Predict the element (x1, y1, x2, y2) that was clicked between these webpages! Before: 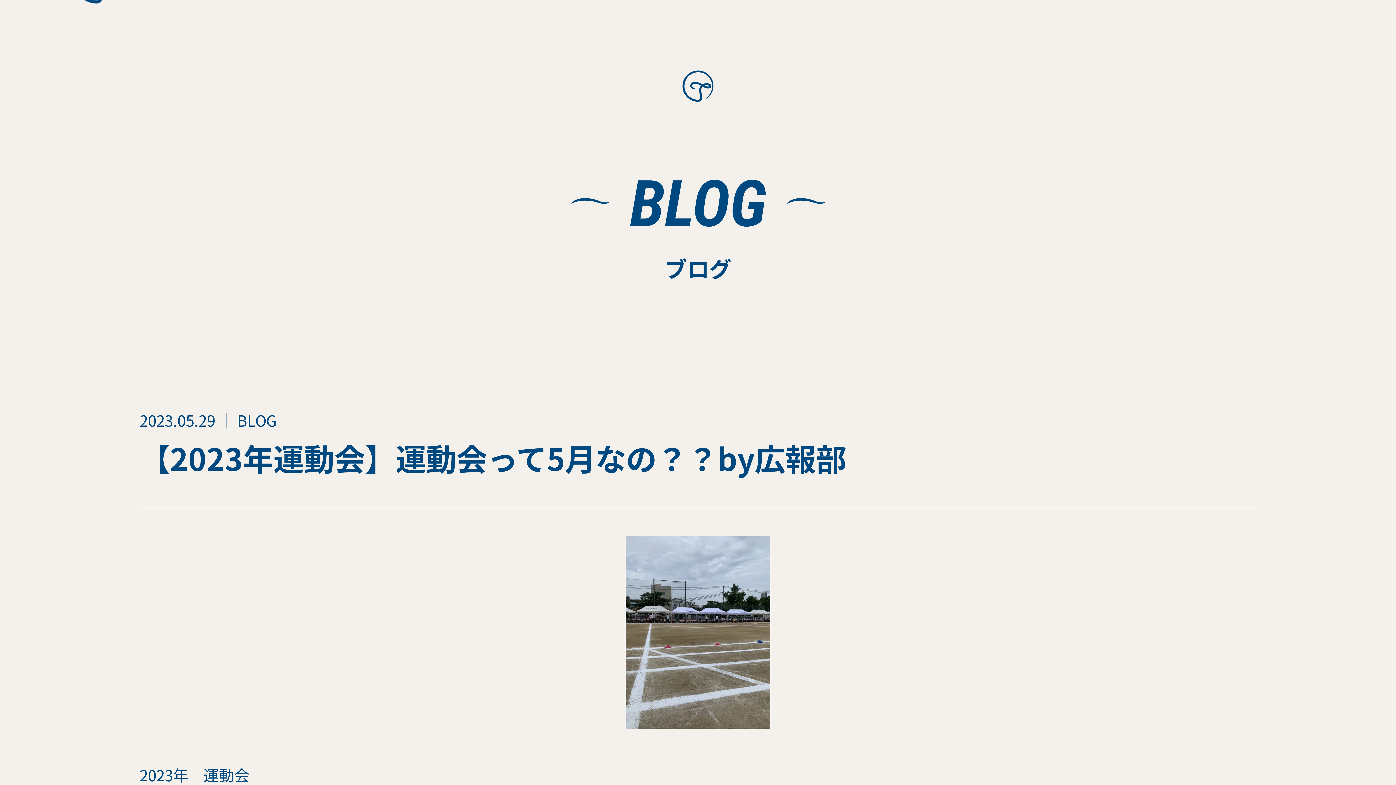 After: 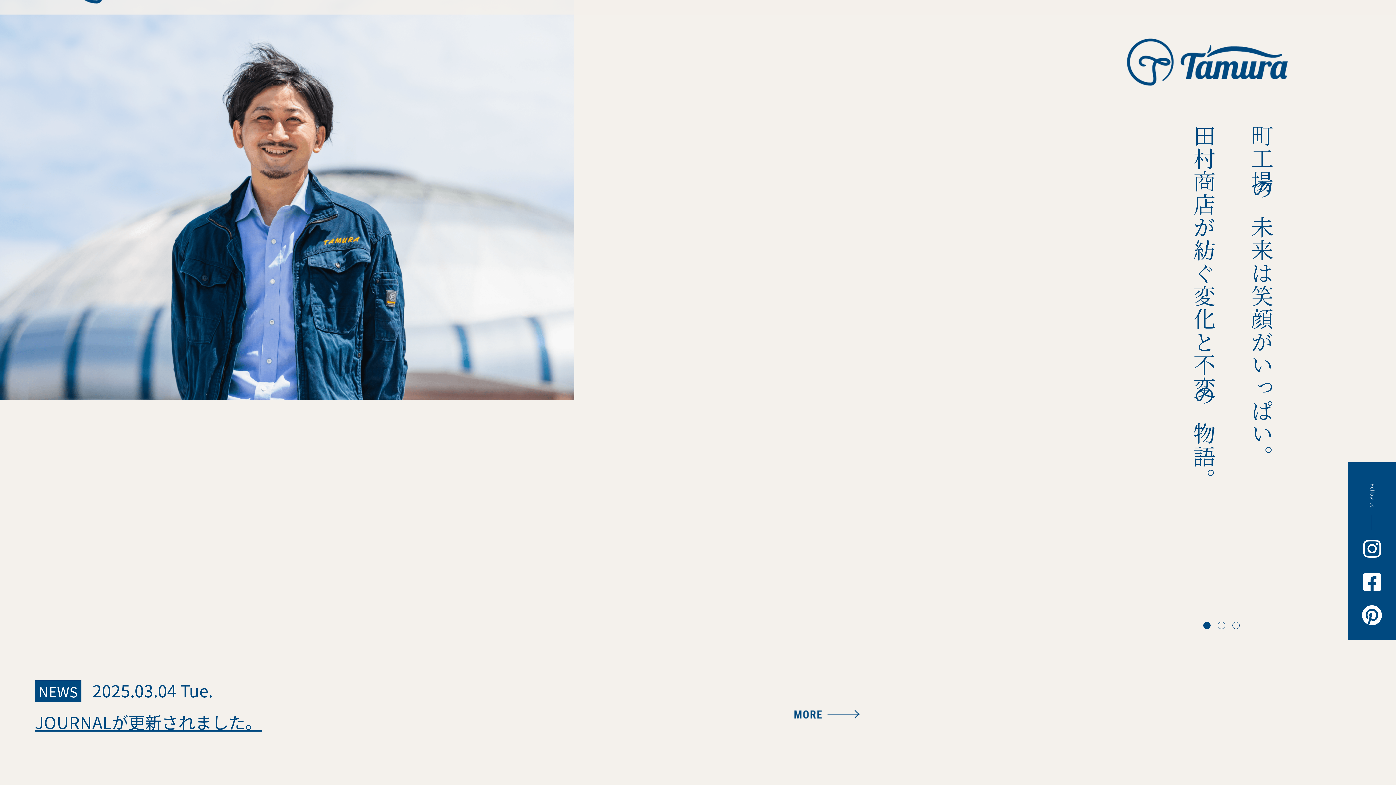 Action: bbox: (681, 69, 714, 102)